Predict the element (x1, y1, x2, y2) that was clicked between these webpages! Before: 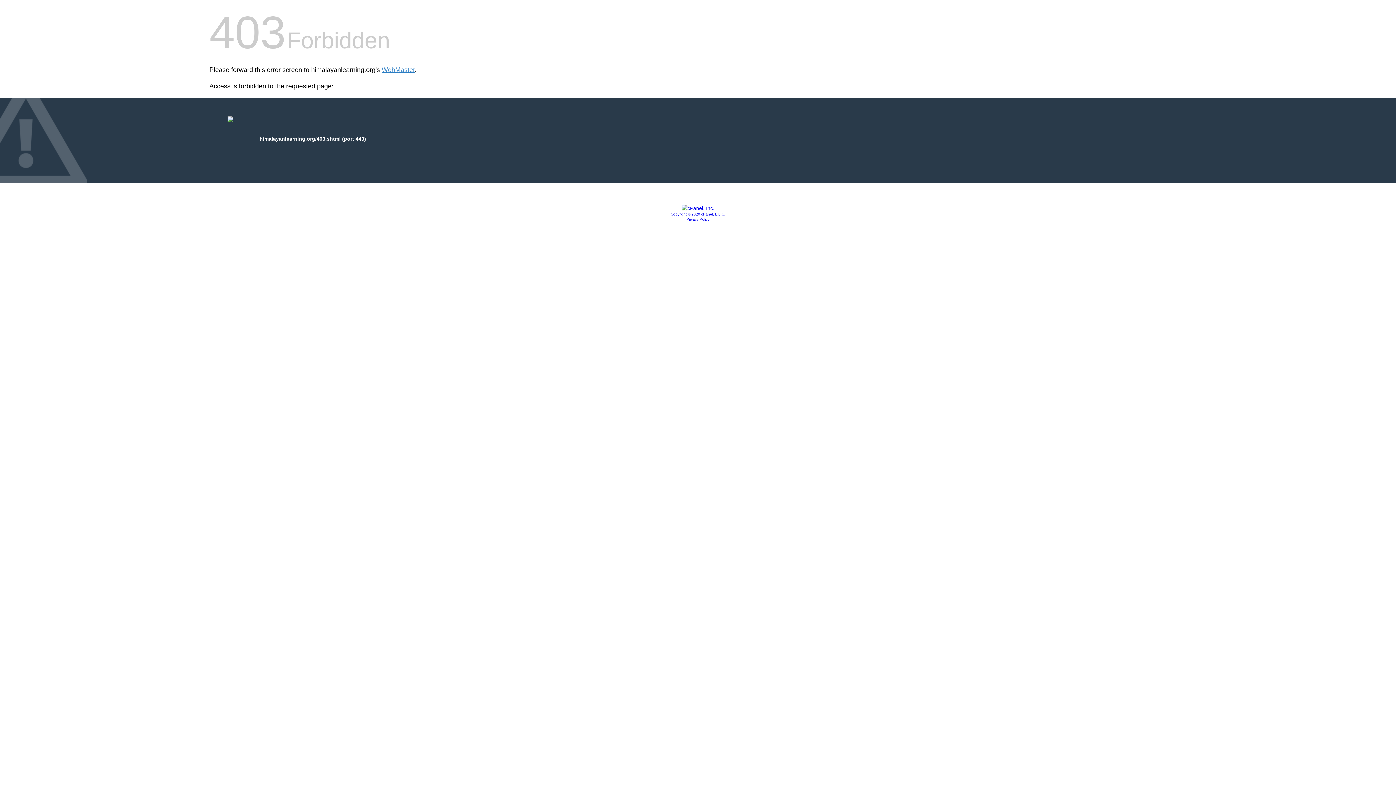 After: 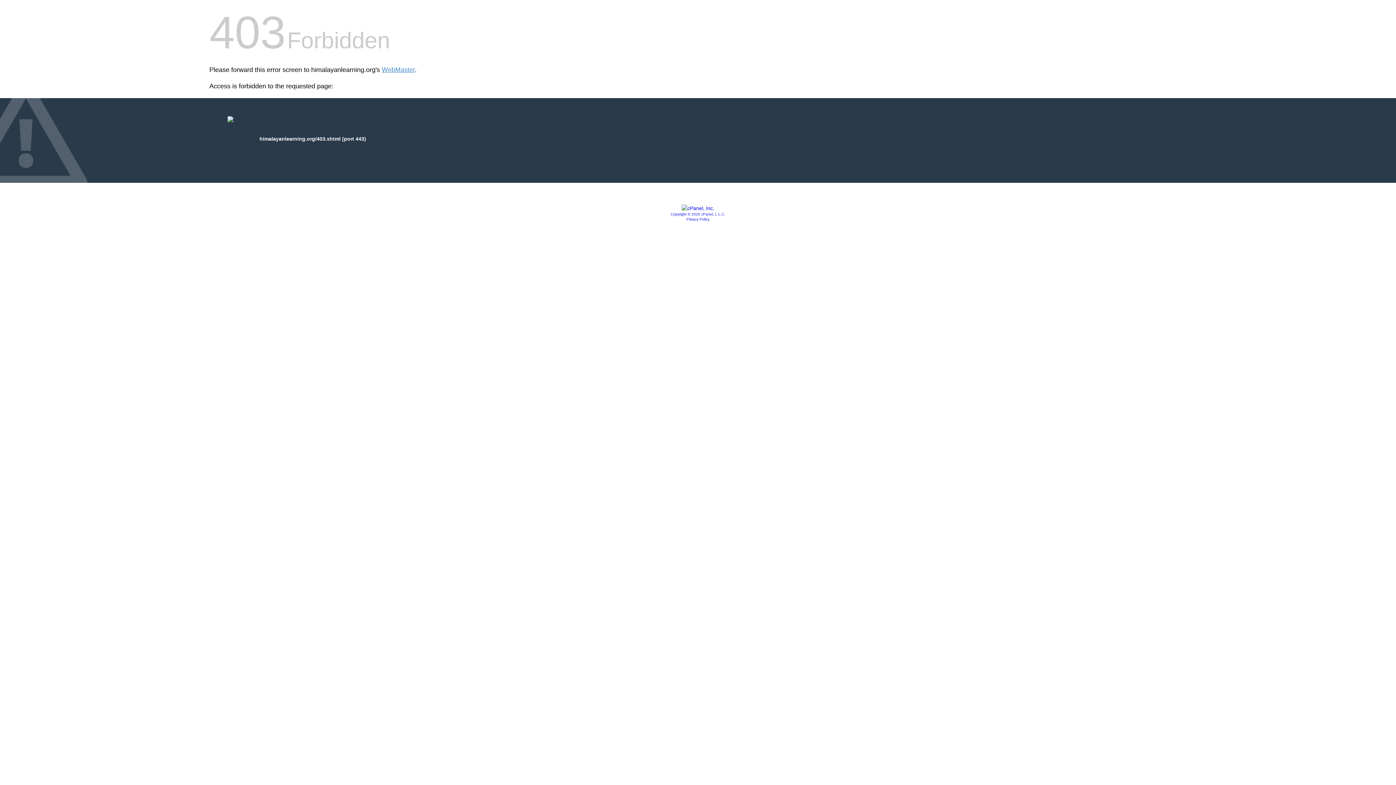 Action: label: Copyright © 2020 cPanel, L.L.C. bbox: (670, 212, 725, 216)